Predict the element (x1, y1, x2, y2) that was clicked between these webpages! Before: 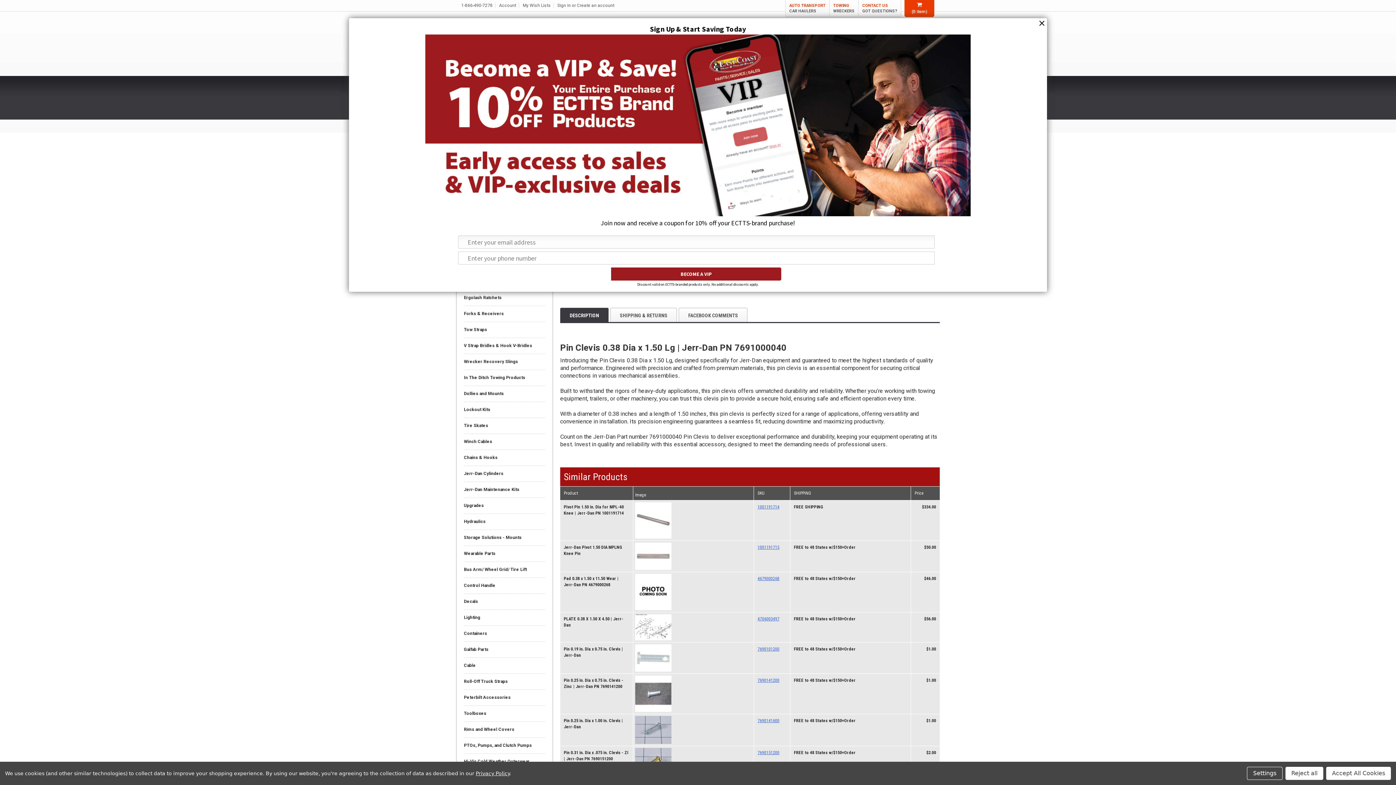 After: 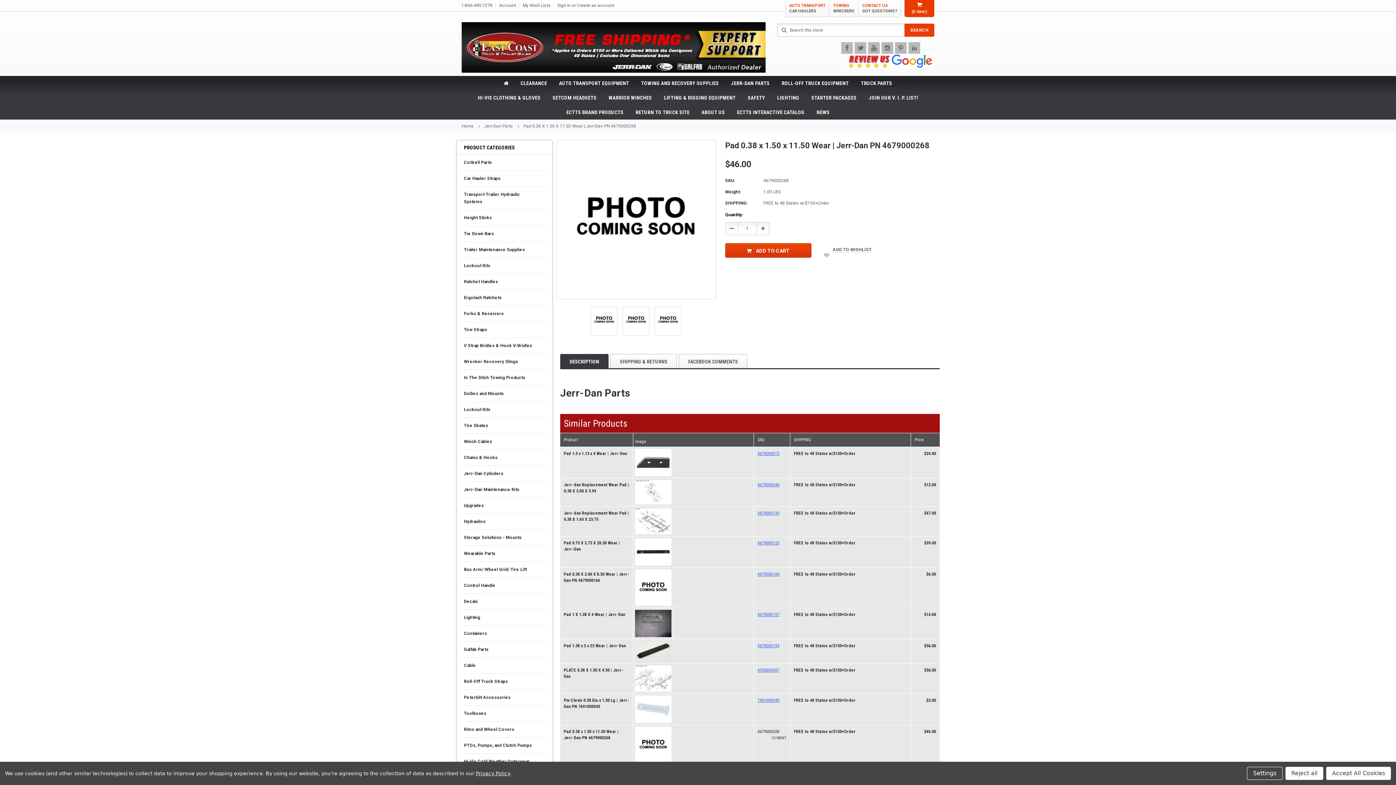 Action: bbox: (635, 589, 671, 594)